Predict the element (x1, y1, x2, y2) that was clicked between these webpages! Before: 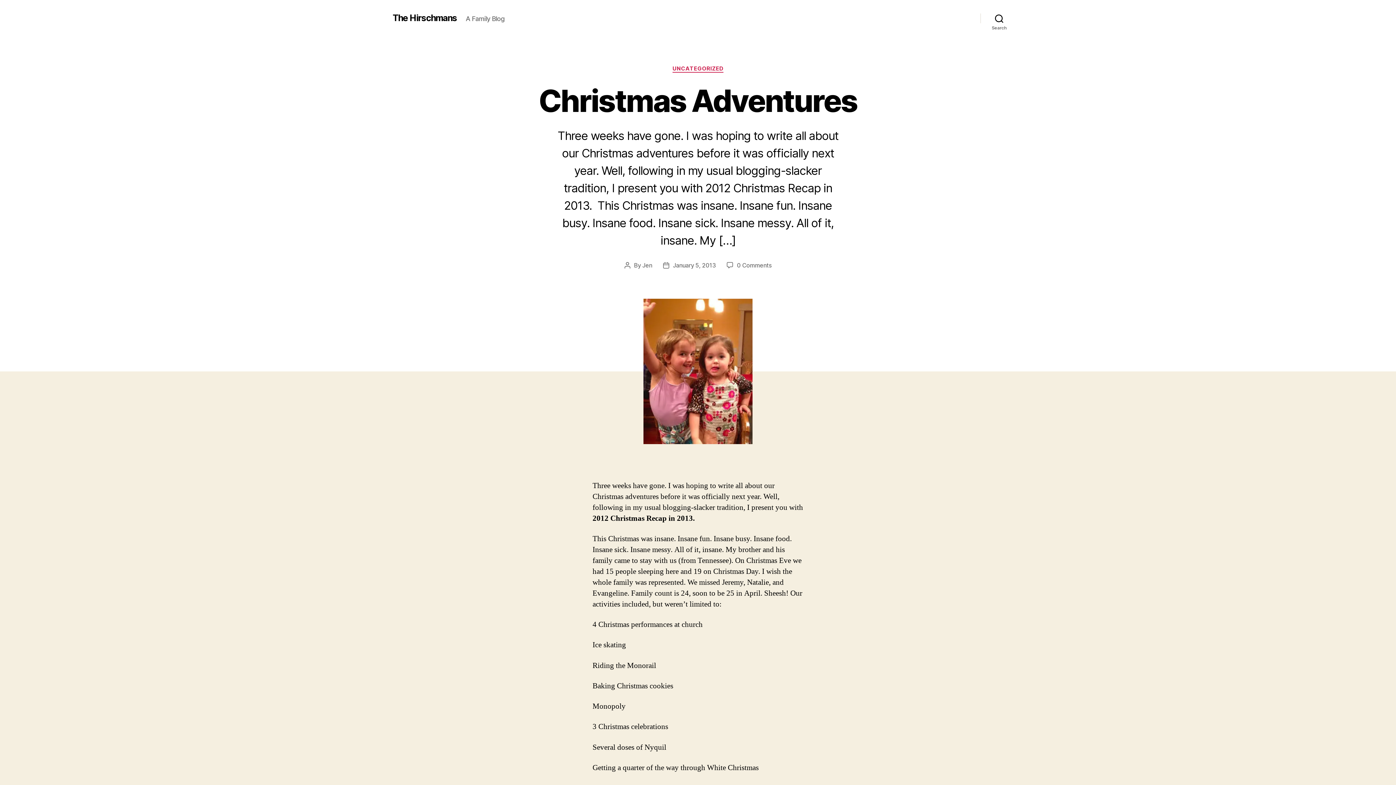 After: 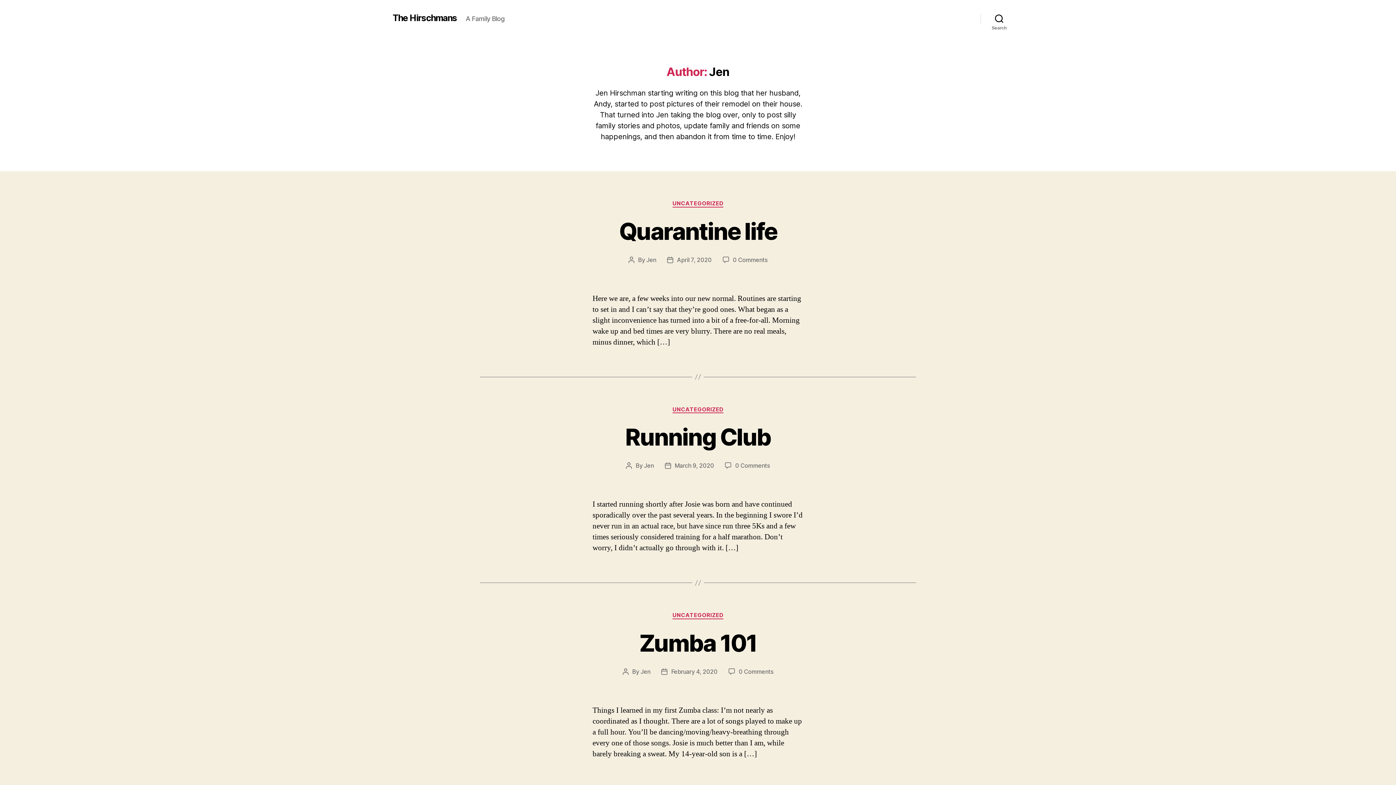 Action: label: Jen bbox: (642, 261, 652, 268)